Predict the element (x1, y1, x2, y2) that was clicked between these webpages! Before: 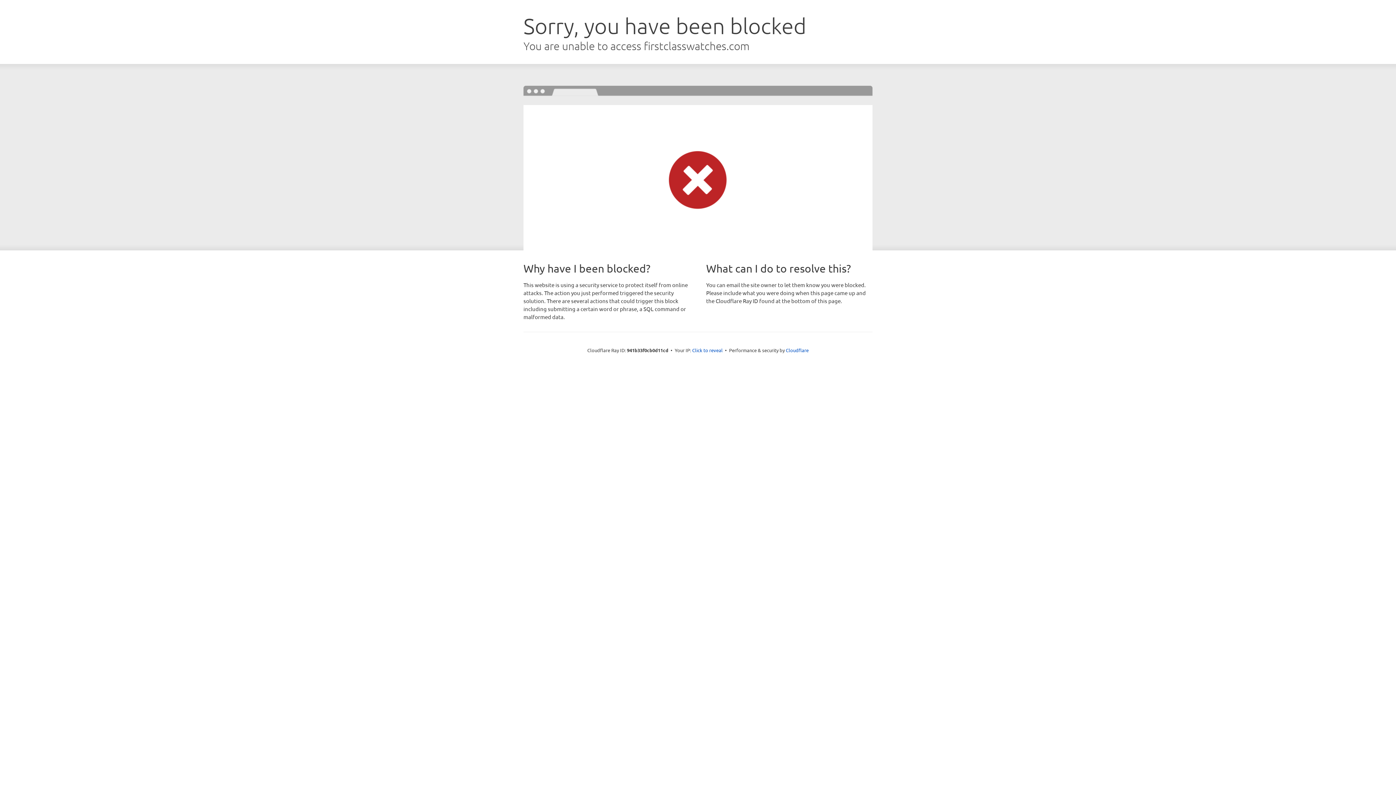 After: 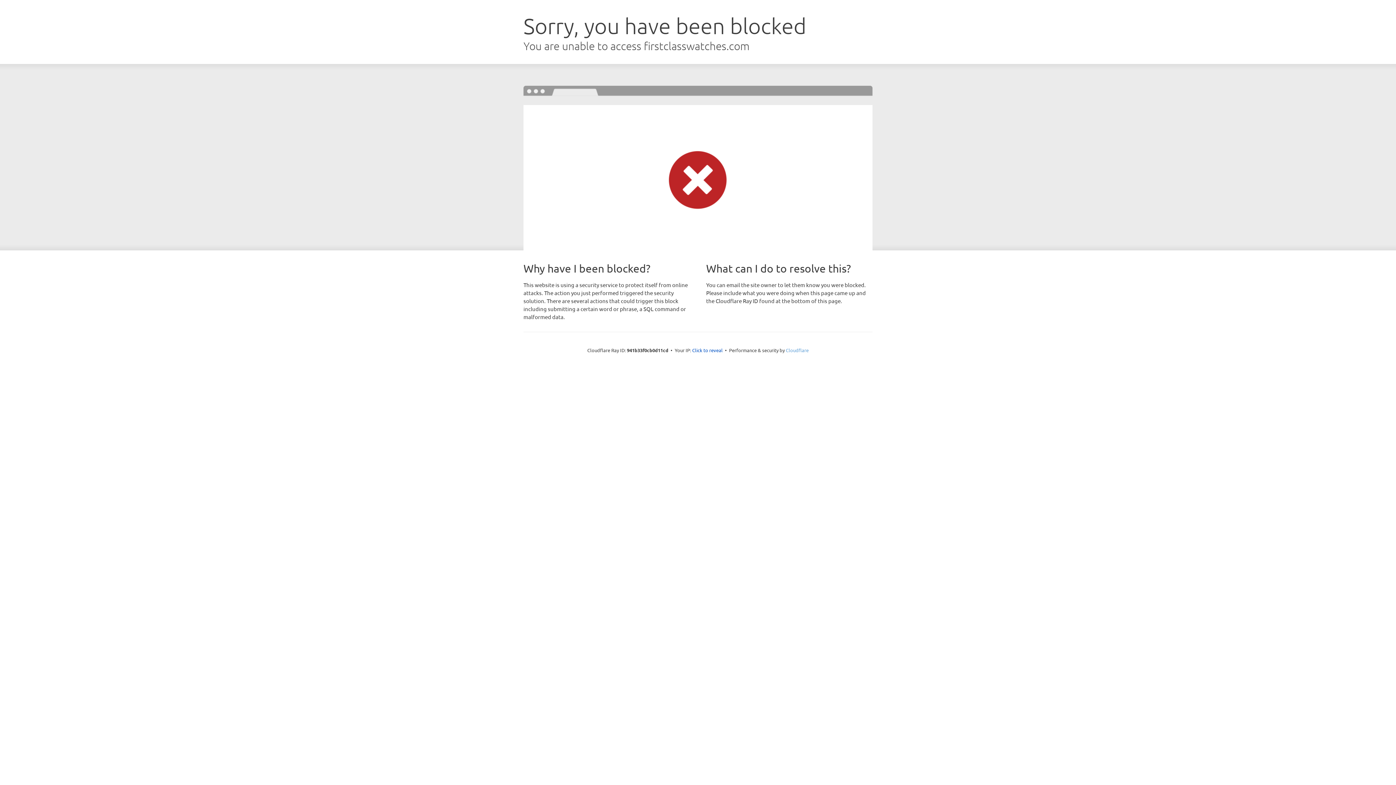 Action: bbox: (786, 347, 808, 353) label: Cloudflare